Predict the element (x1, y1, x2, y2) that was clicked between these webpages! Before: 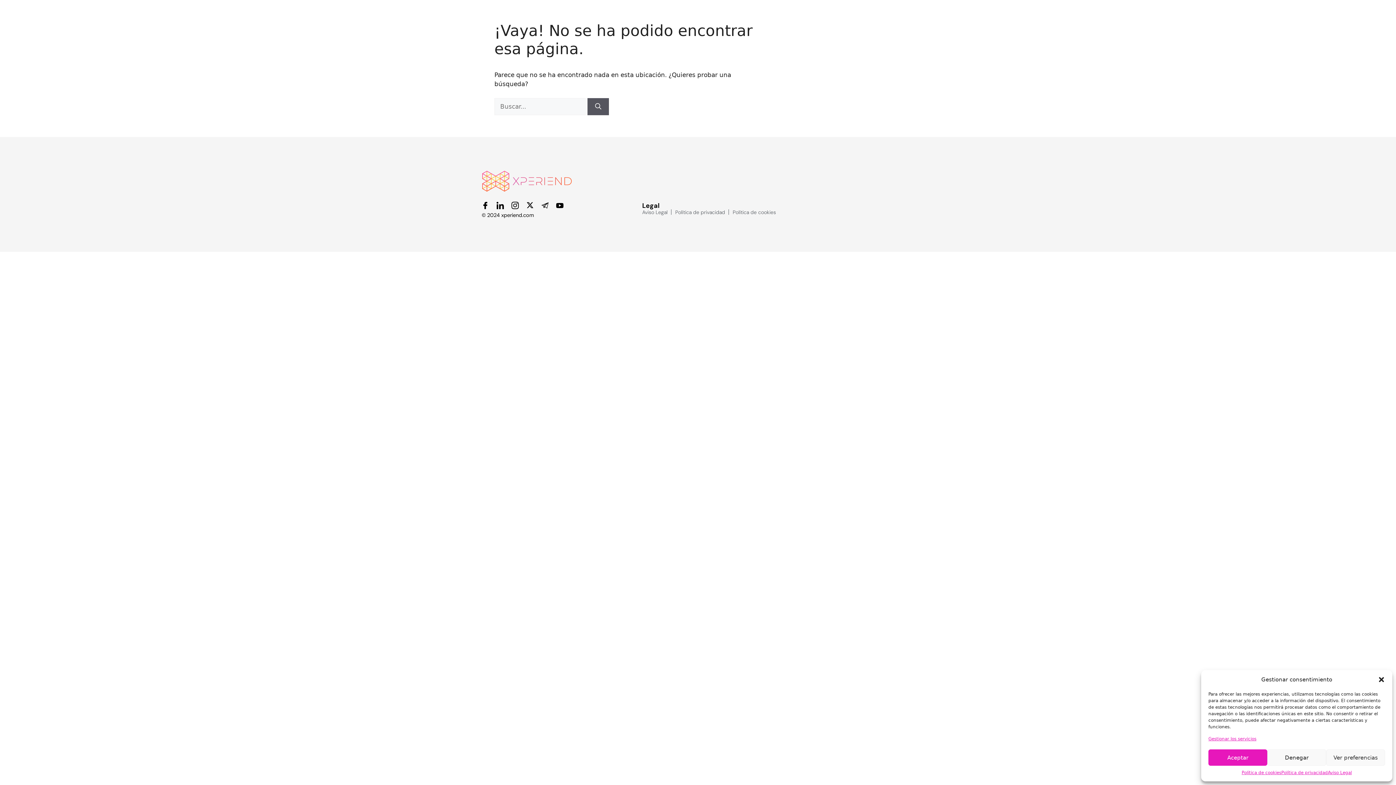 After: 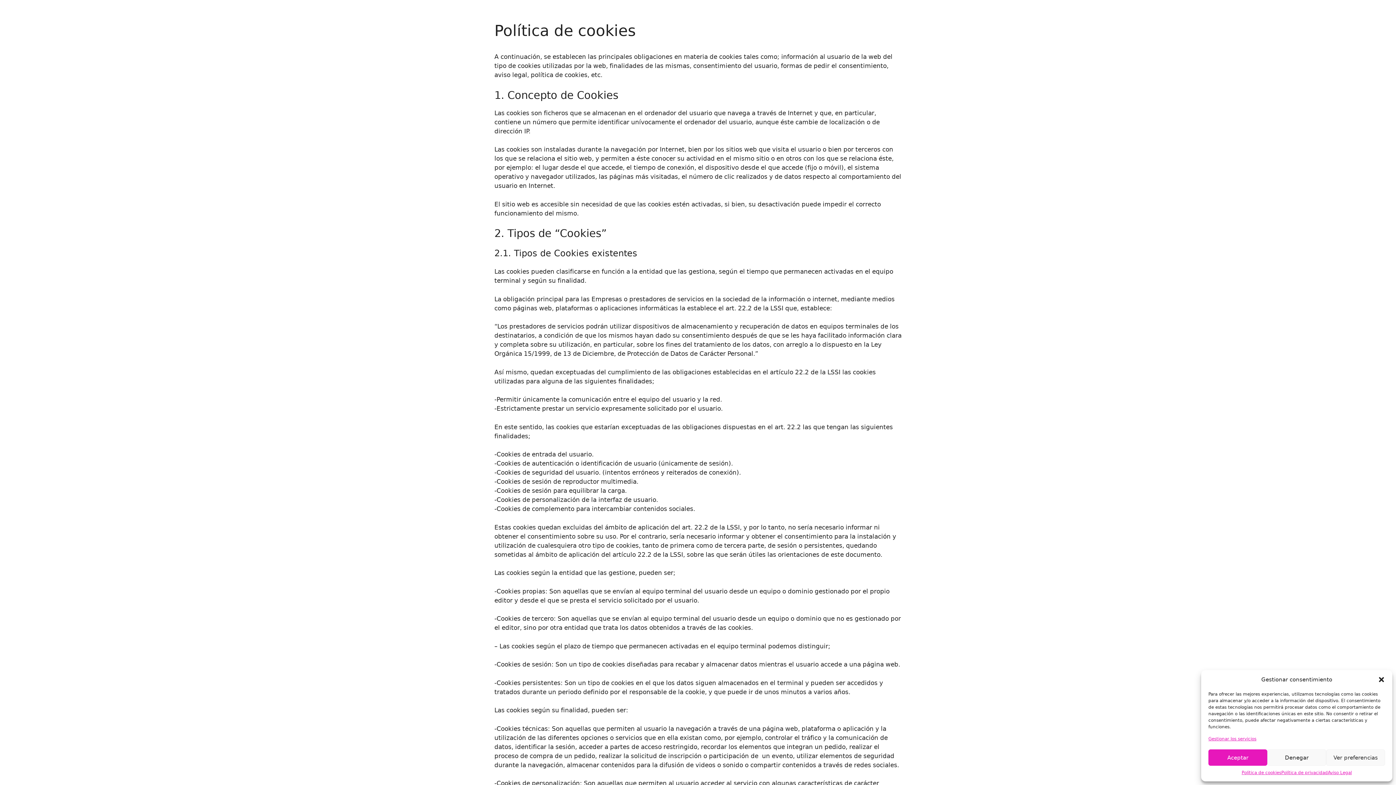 Action: bbox: (1208, 736, 1256, 742) label: Gestionar los servicios